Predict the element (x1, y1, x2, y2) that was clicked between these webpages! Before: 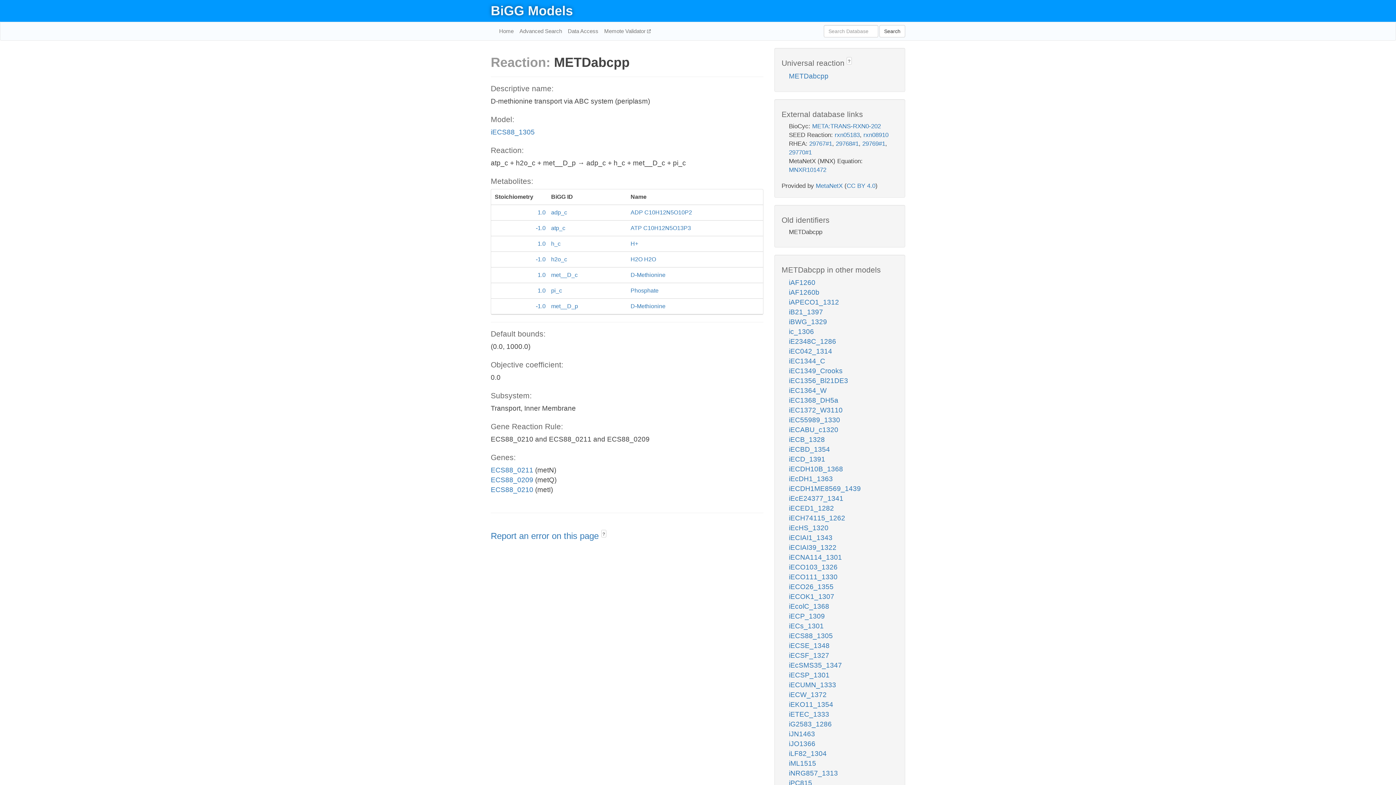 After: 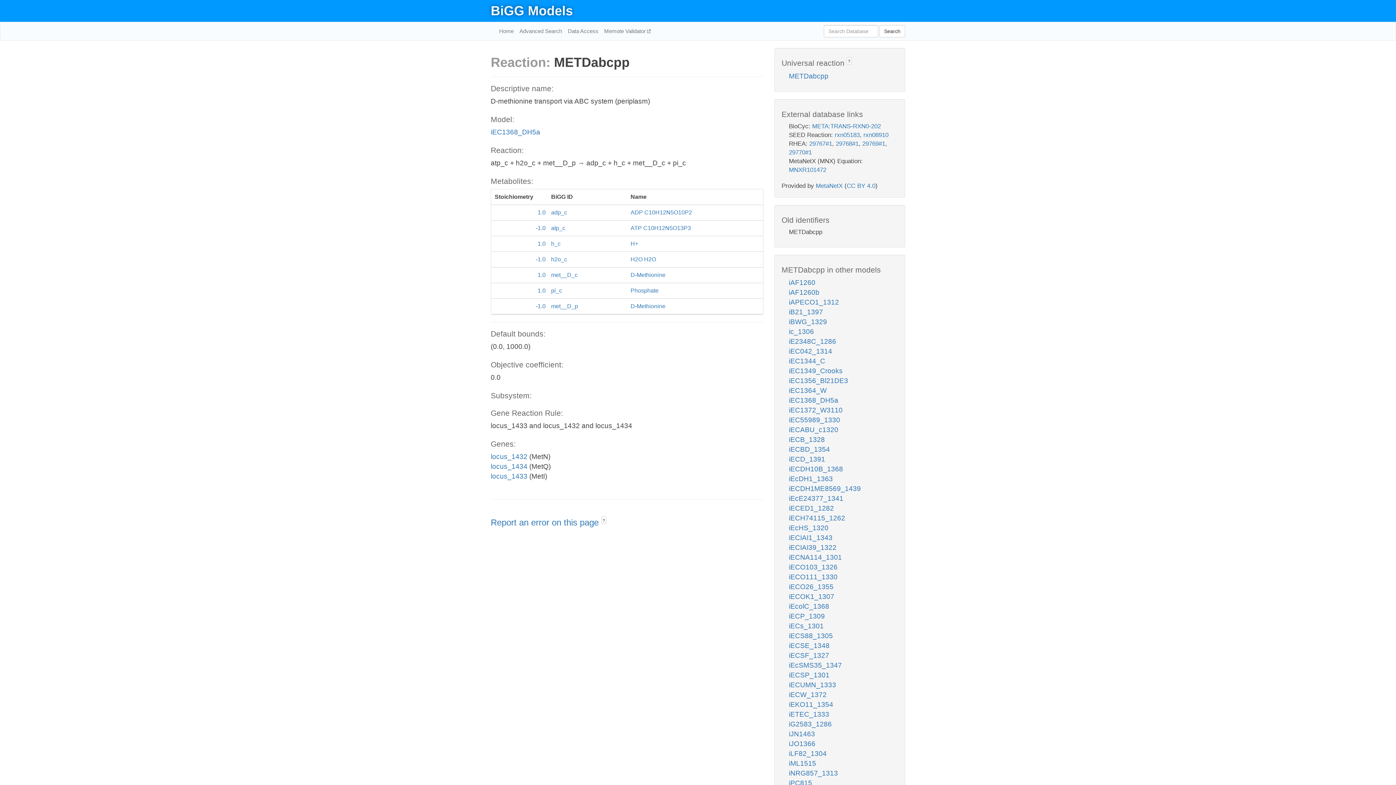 Action: bbox: (789, 396, 838, 404) label: iEC1368_DH5a